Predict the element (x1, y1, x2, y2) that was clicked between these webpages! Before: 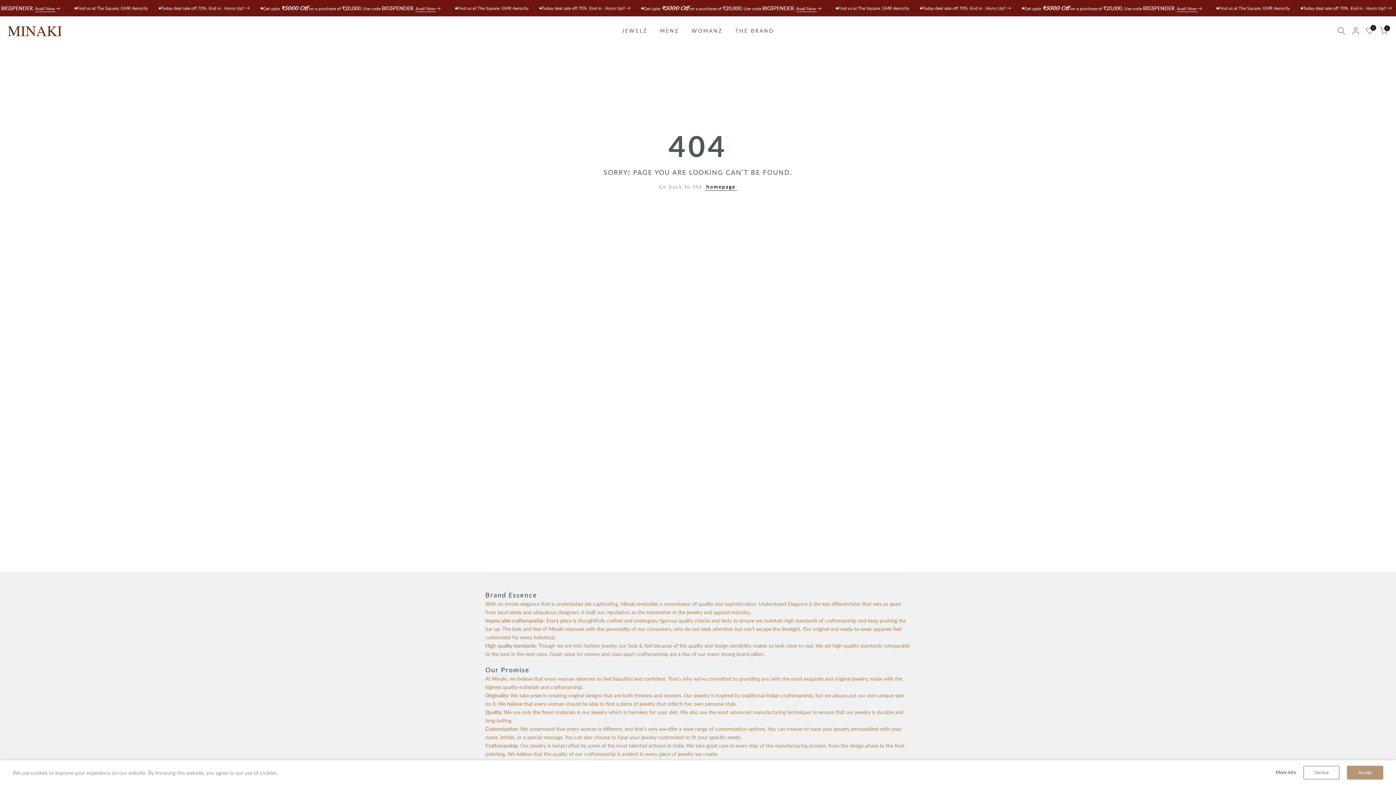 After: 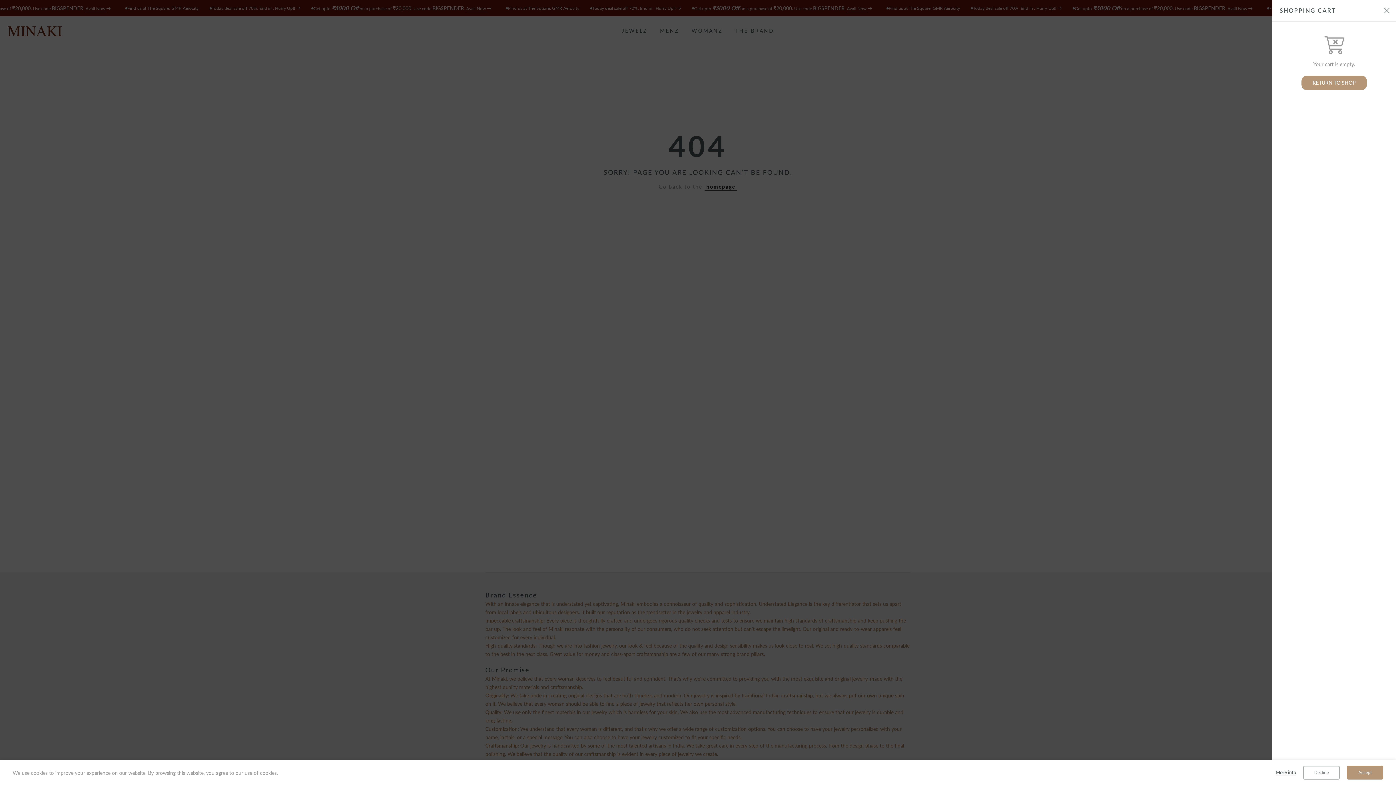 Action: bbox: (1380, 26, 1388, 34) label: 0